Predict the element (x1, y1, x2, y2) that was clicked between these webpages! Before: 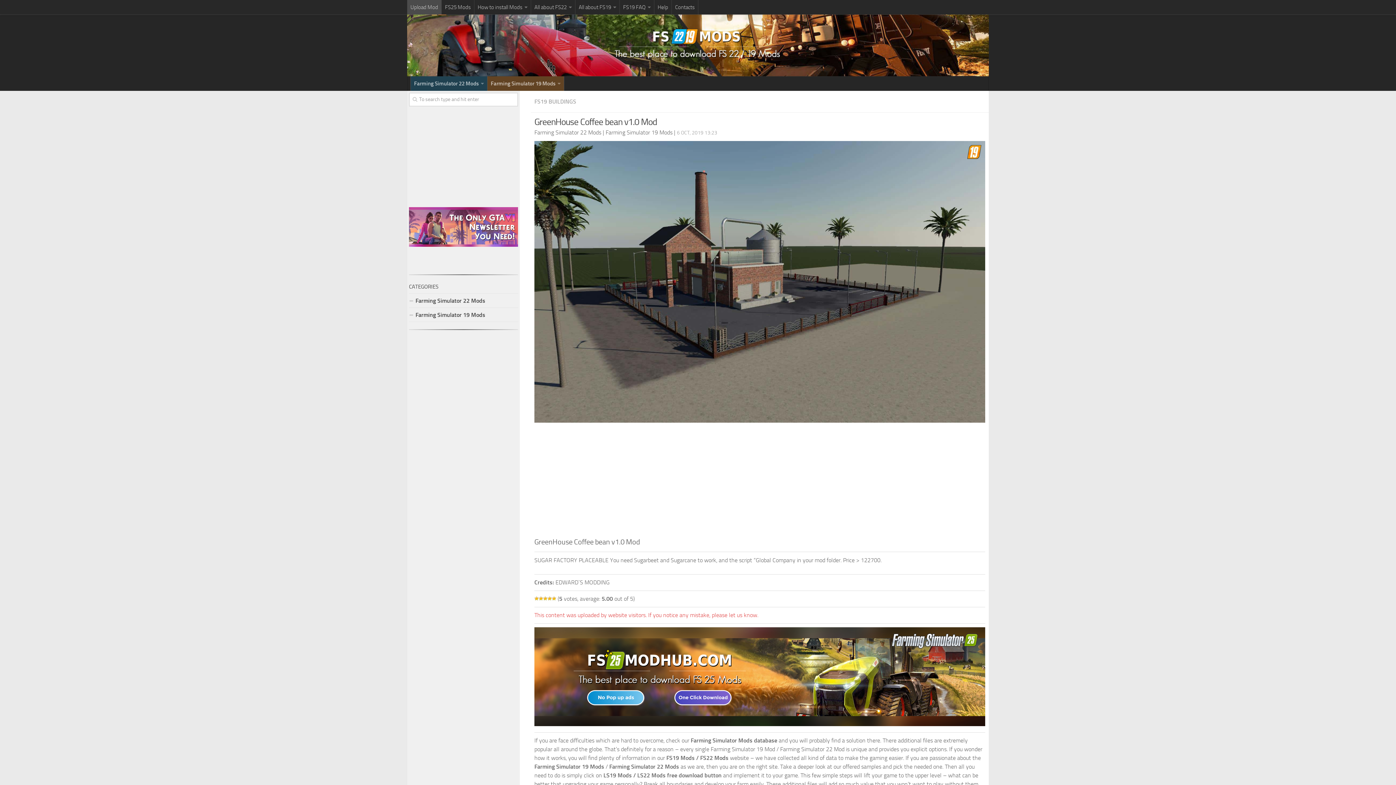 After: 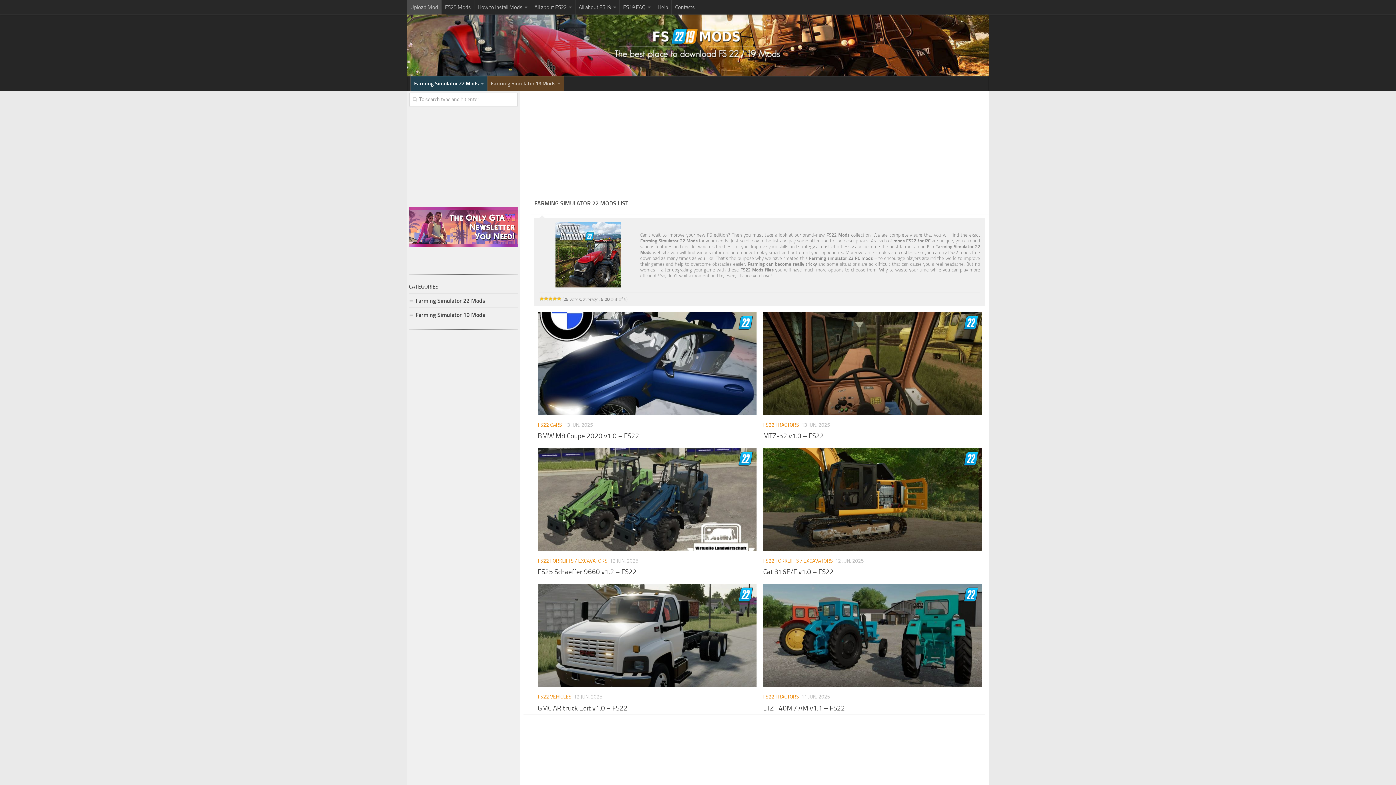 Action: label: Farming Simulator 22 Mods bbox: (609, 763, 679, 770)